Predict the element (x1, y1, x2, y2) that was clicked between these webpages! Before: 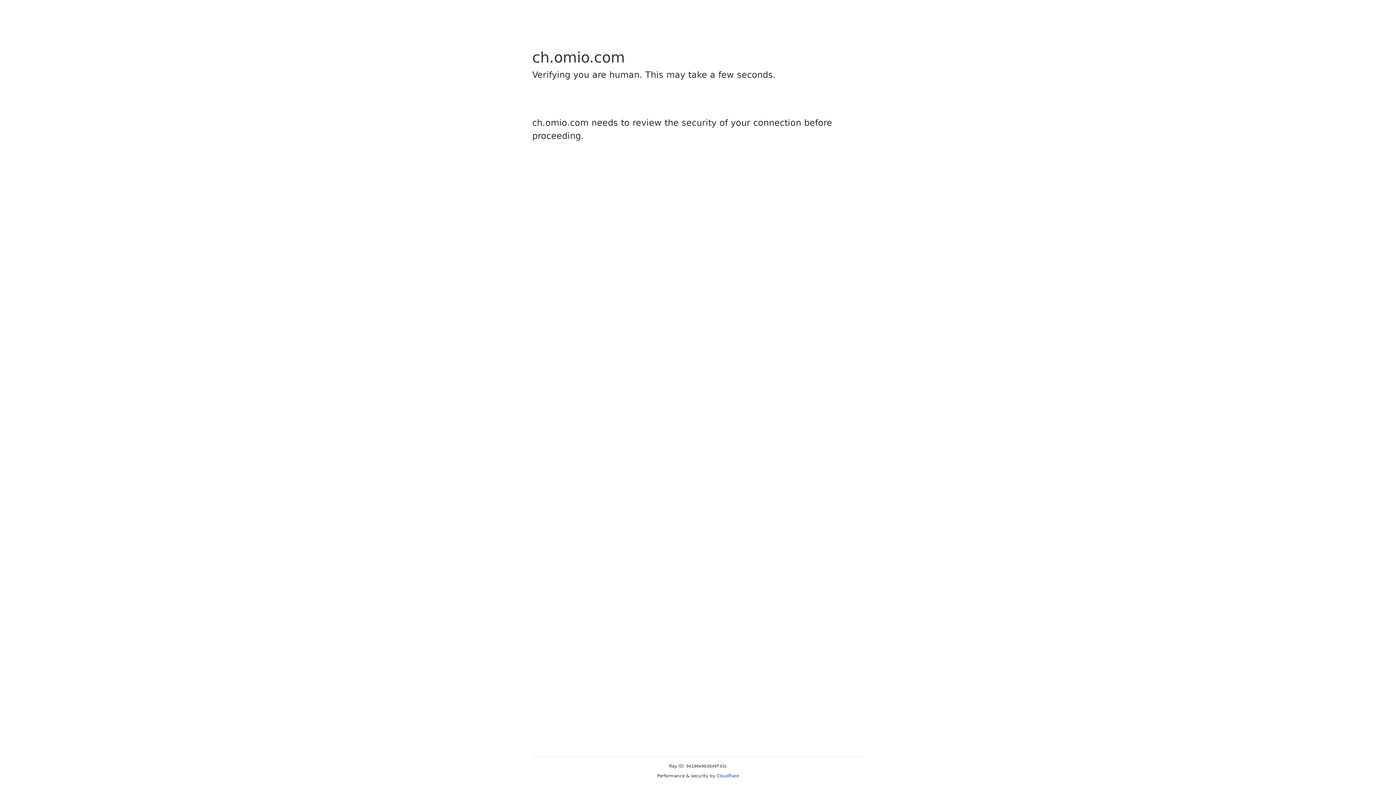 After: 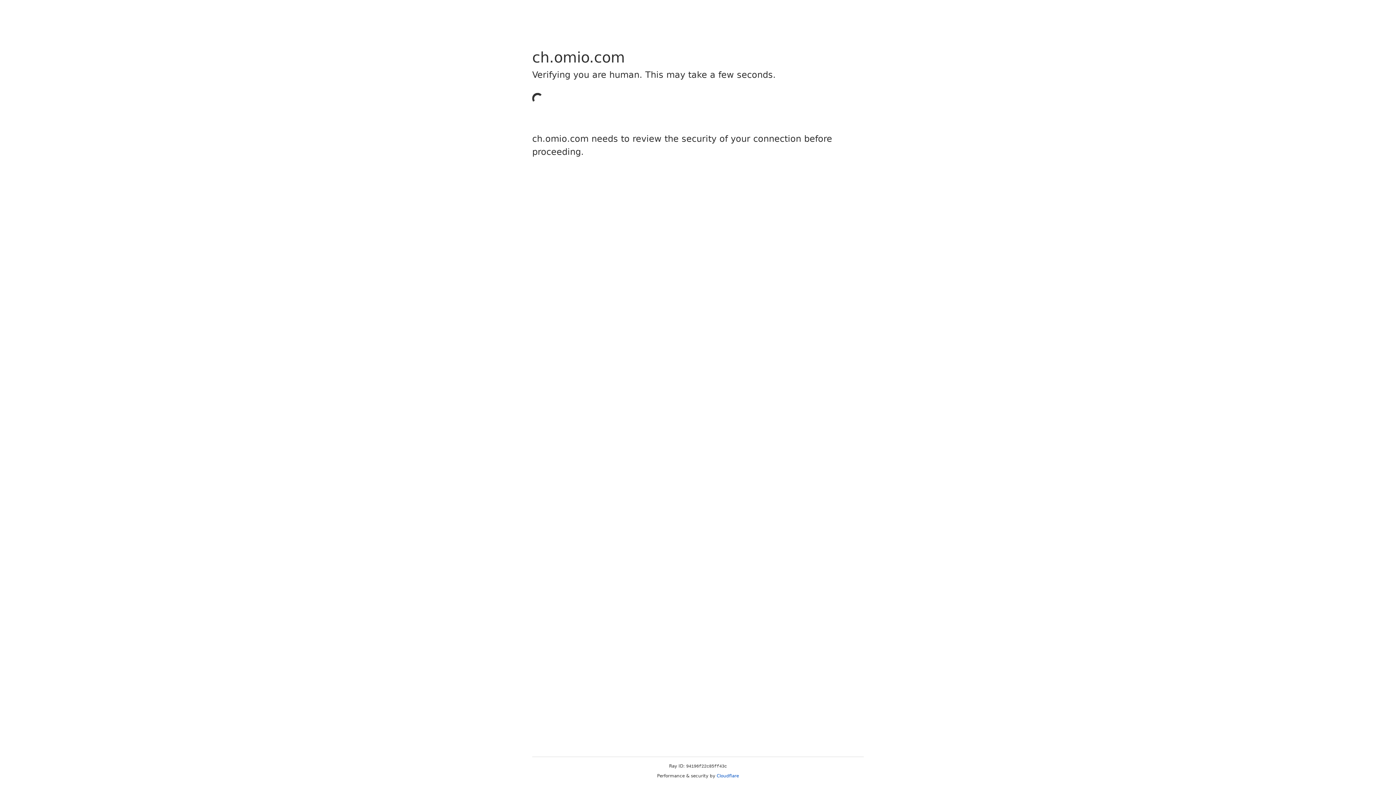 Action: bbox: (716, 773, 739, 778) label: Cloudflare